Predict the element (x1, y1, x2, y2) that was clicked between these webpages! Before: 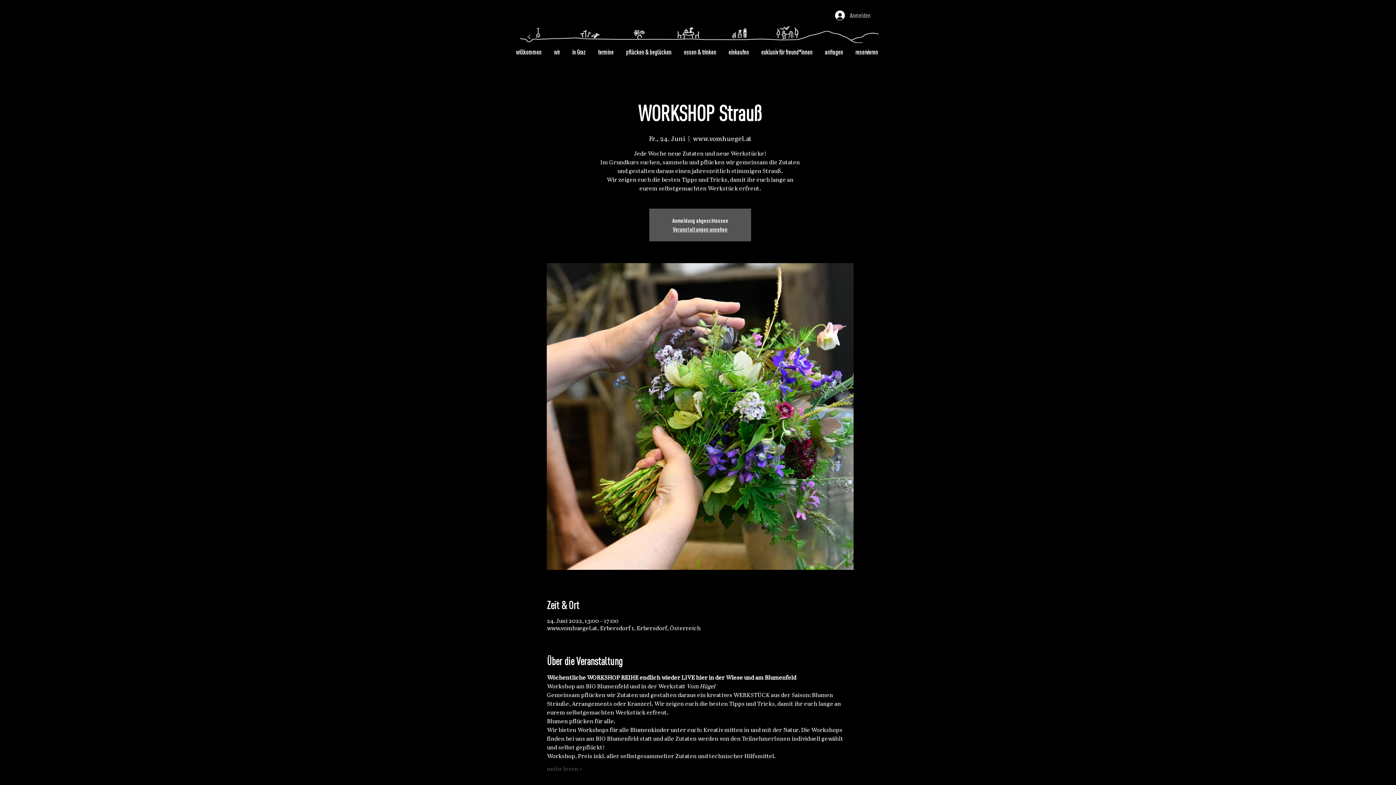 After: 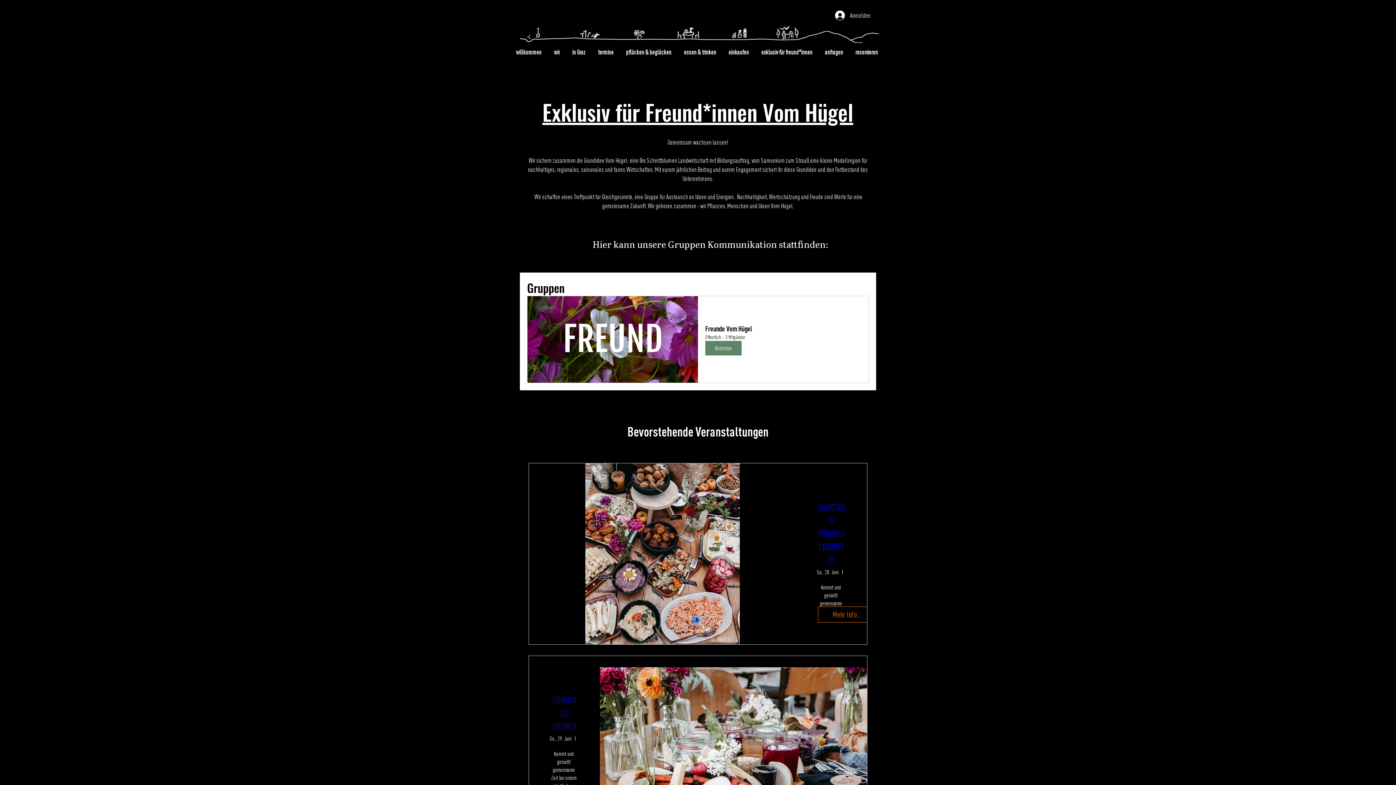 Action: bbox: (755, 46, 818, 57) label: exklusiv für freund*innen